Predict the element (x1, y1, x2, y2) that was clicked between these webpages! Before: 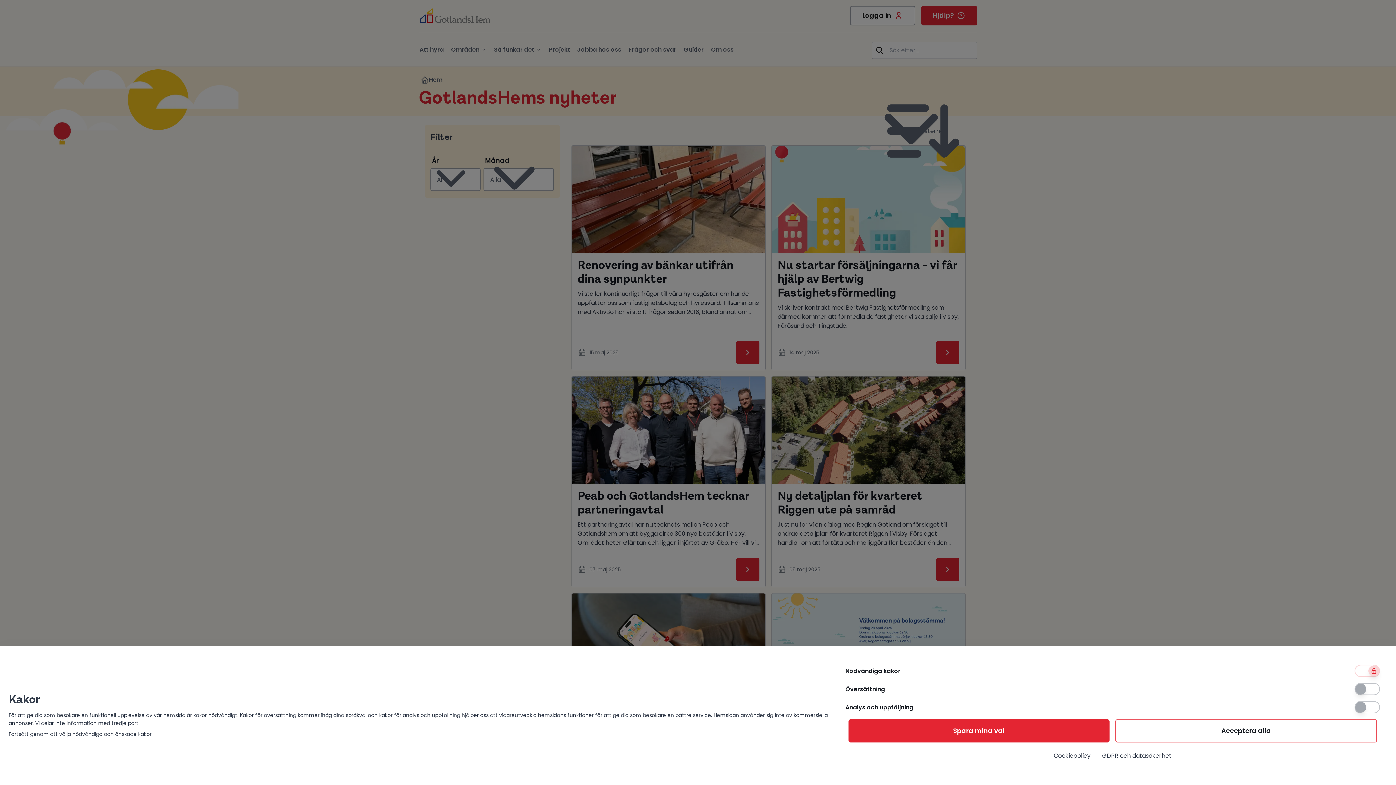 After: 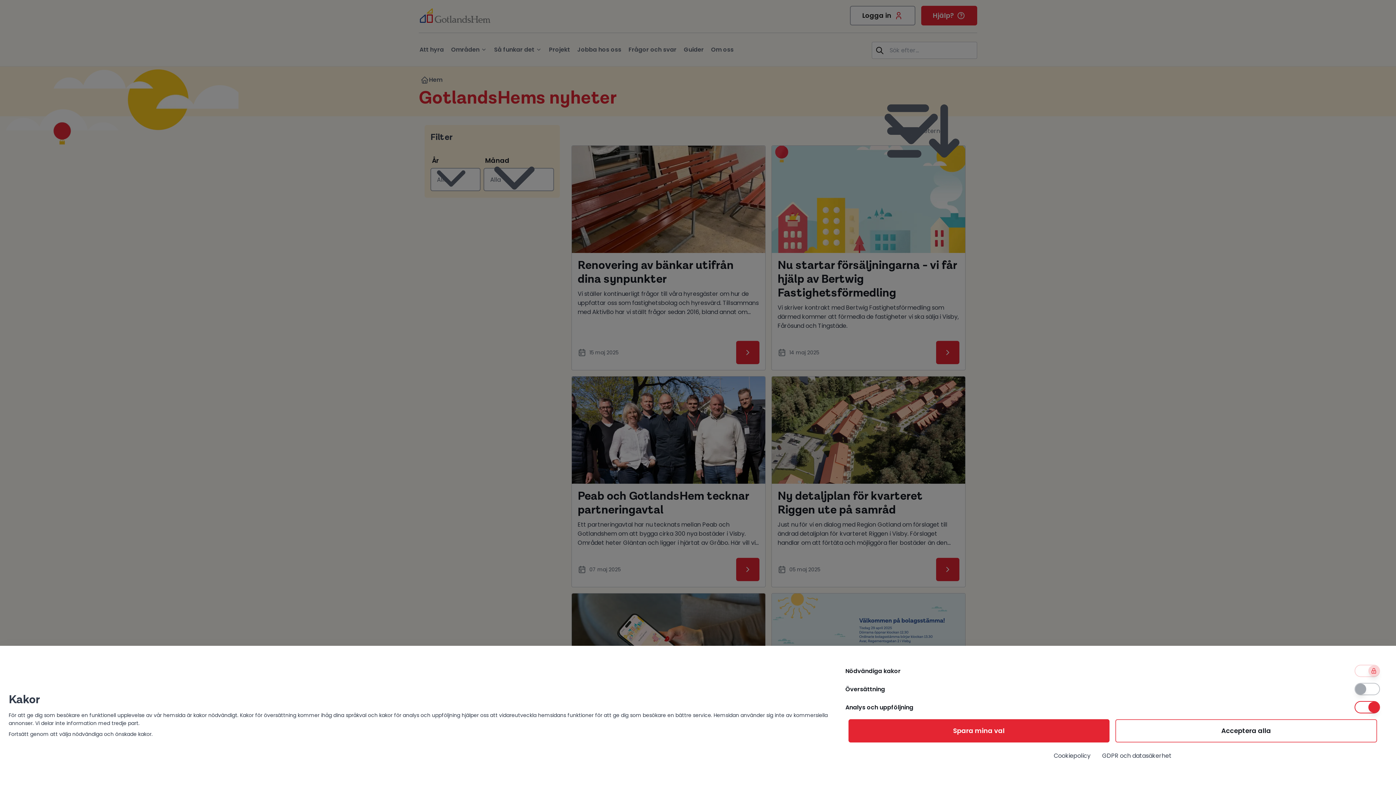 Action: bbox: (1354, 701, 1380, 713) label: Use setting